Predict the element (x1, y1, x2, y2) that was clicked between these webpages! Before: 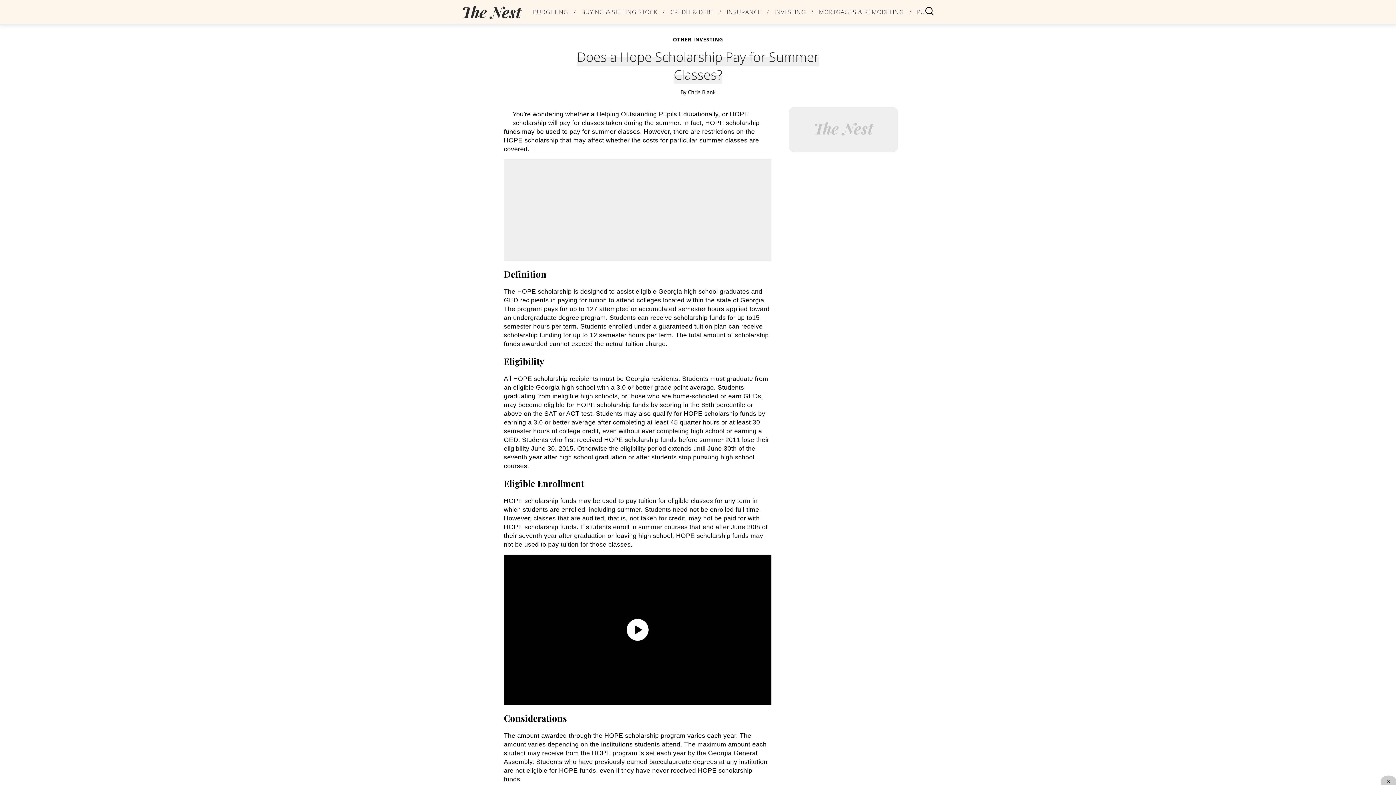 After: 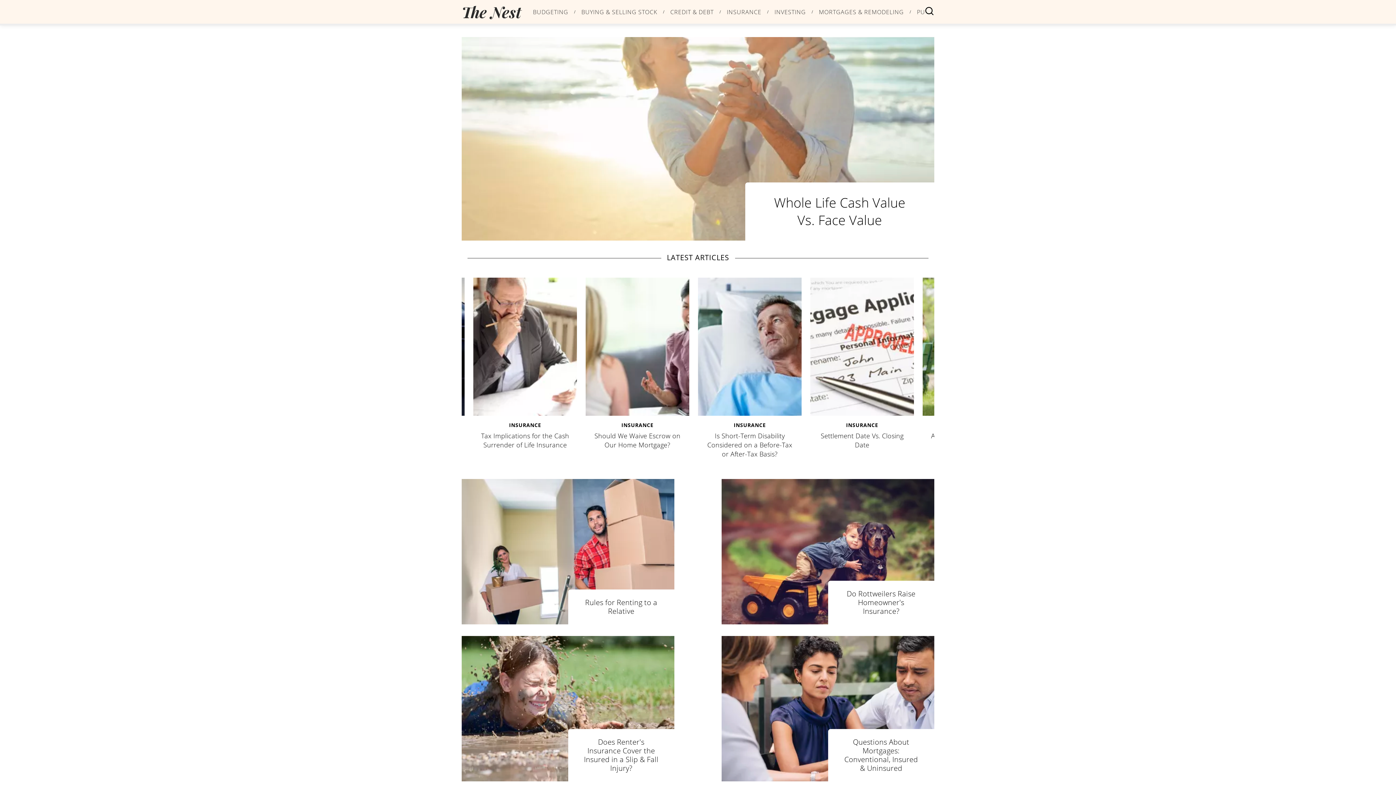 Action: bbox: (726, 8, 761, 14) label: category